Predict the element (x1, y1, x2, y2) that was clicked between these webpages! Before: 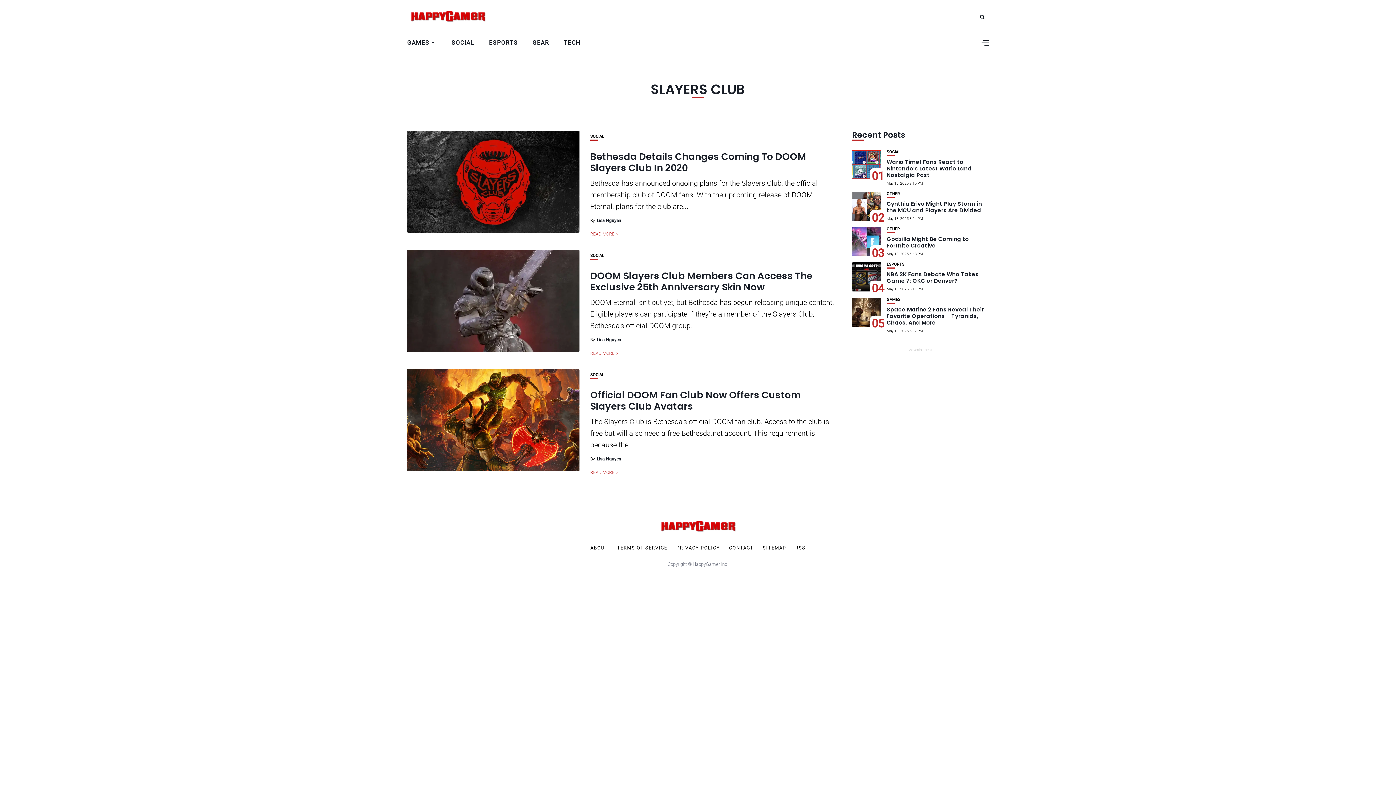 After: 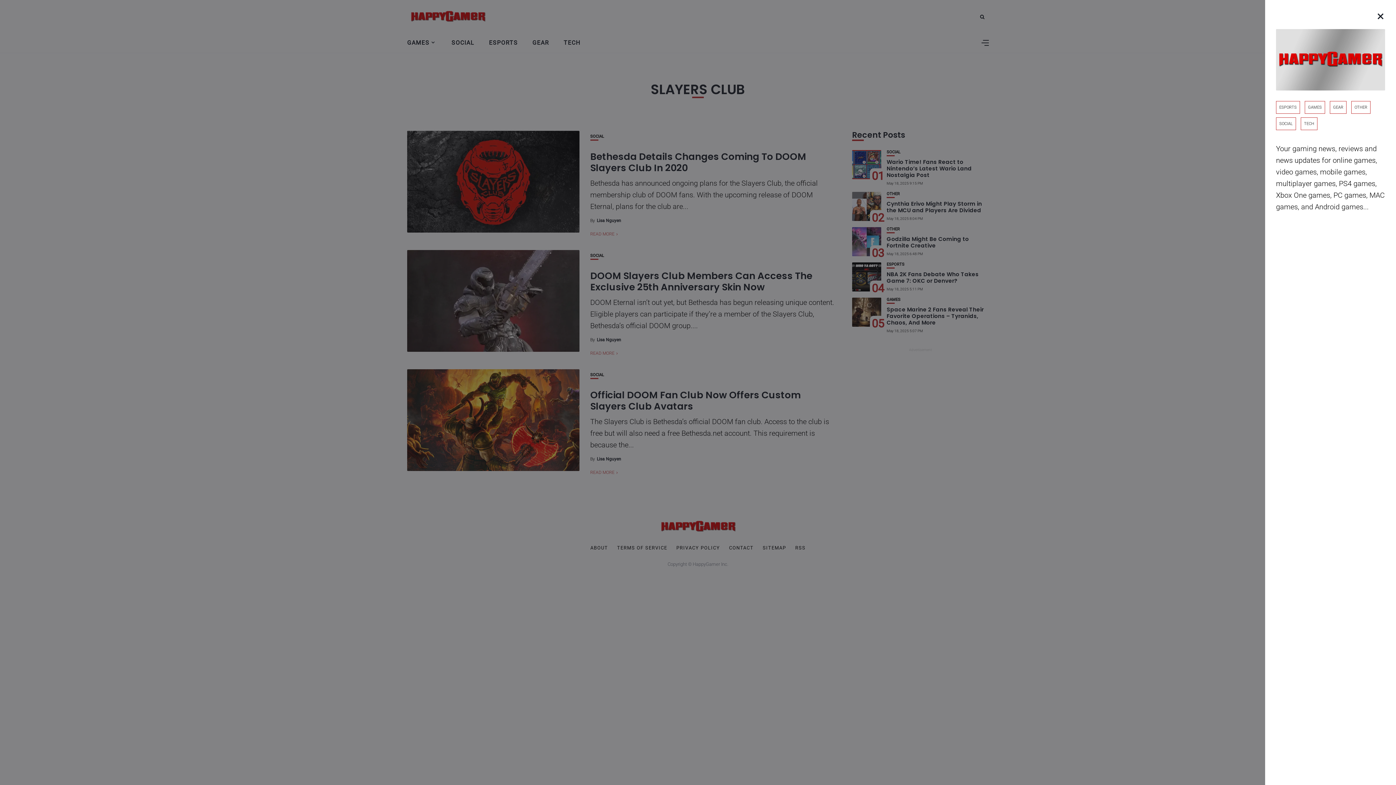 Action: bbox: (982, 40, 989, 45)